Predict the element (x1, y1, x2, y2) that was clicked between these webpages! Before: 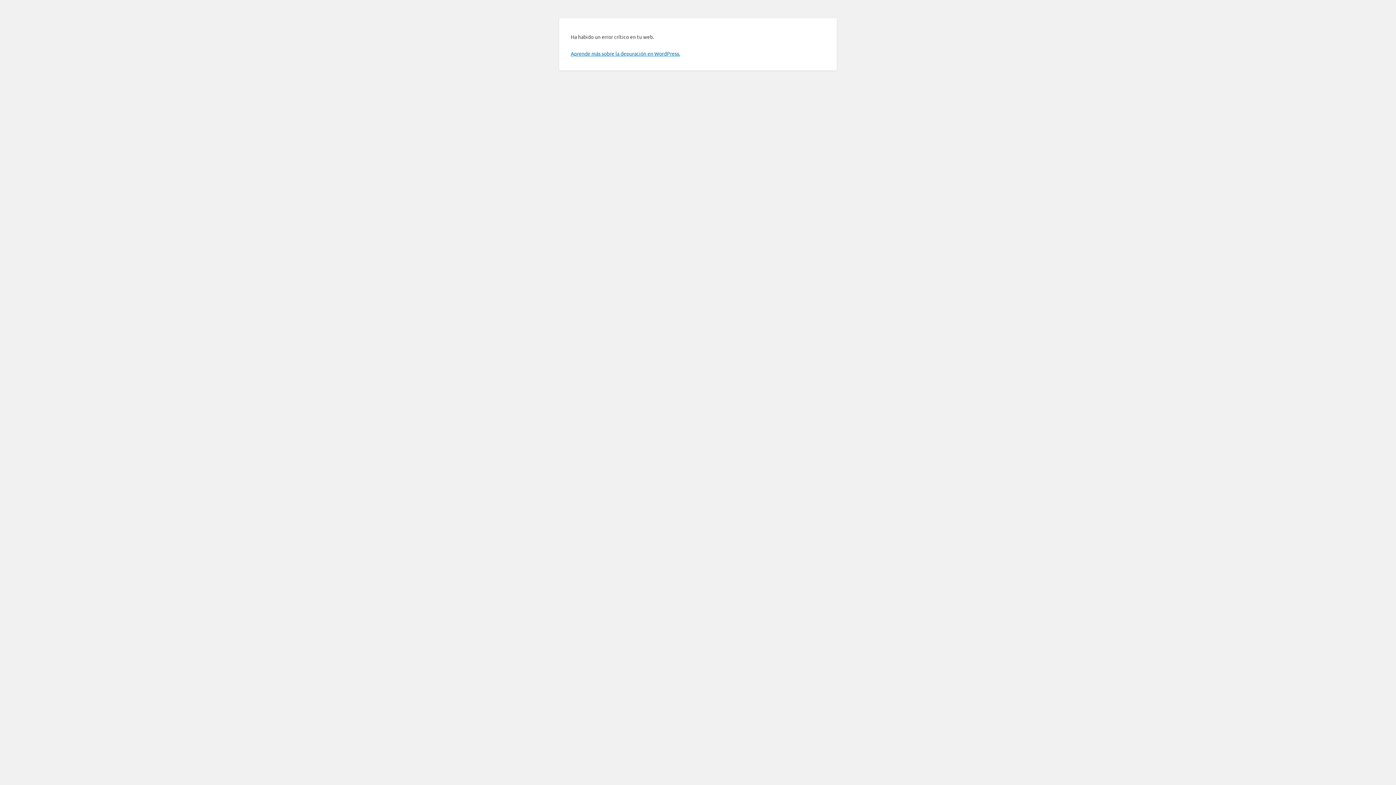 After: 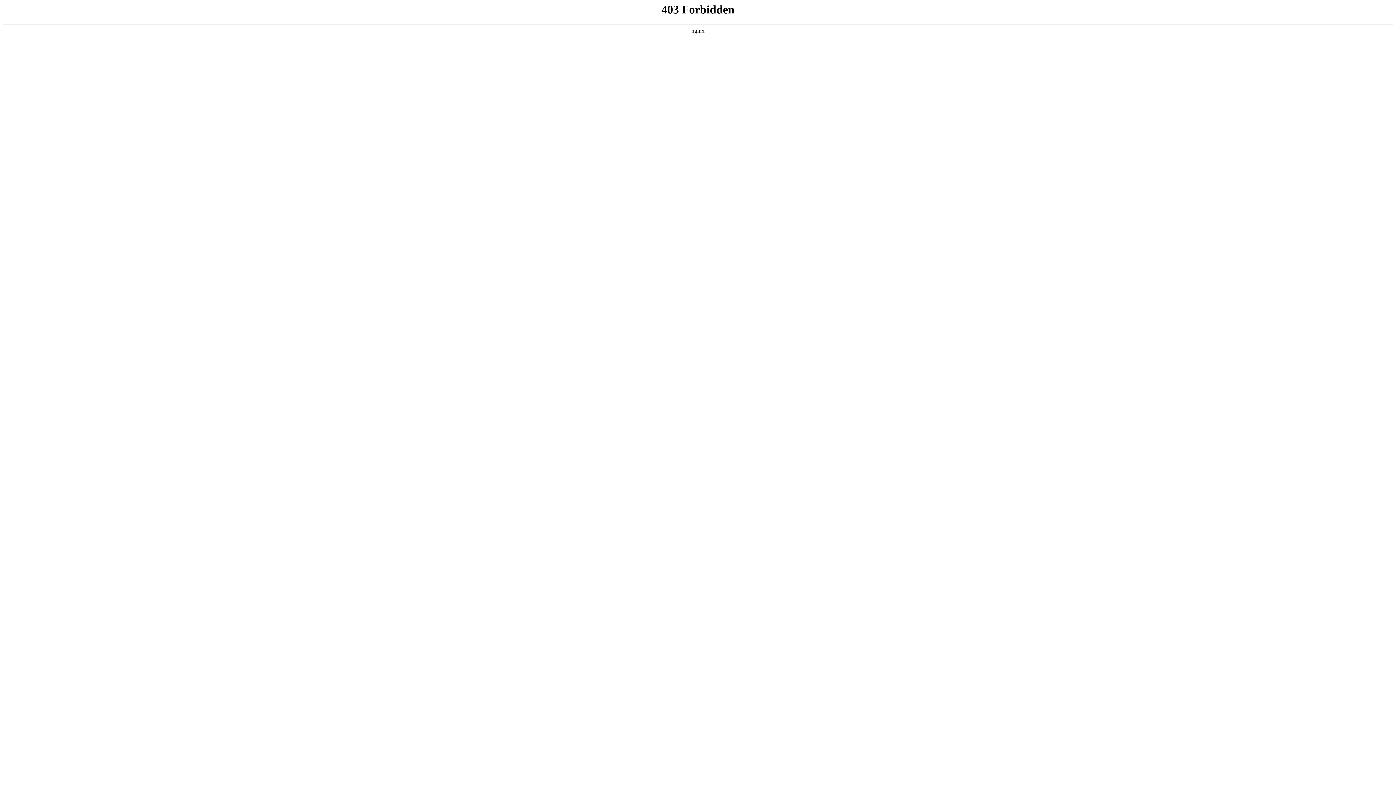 Action: bbox: (570, 50, 680, 56) label: Aprende más sobre la depuración en WordPress.